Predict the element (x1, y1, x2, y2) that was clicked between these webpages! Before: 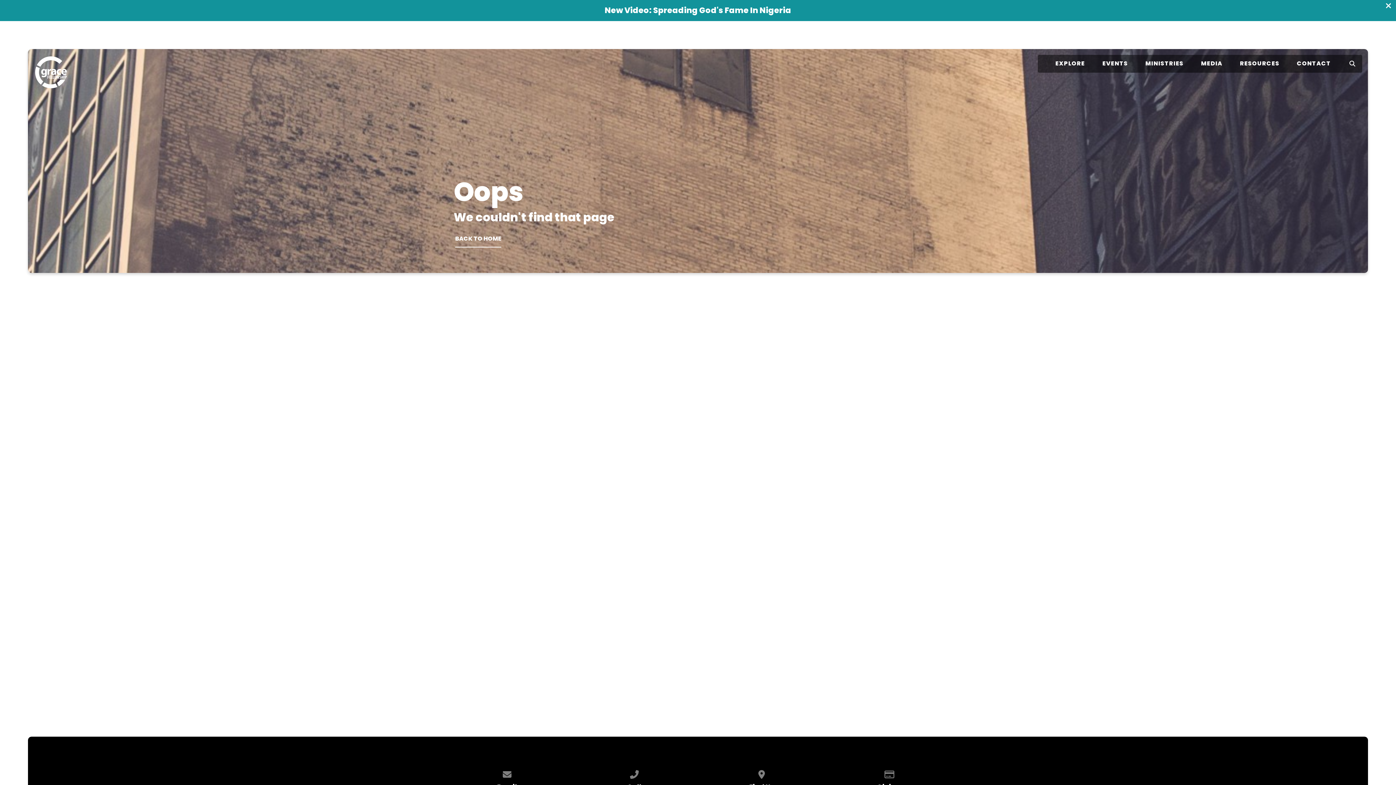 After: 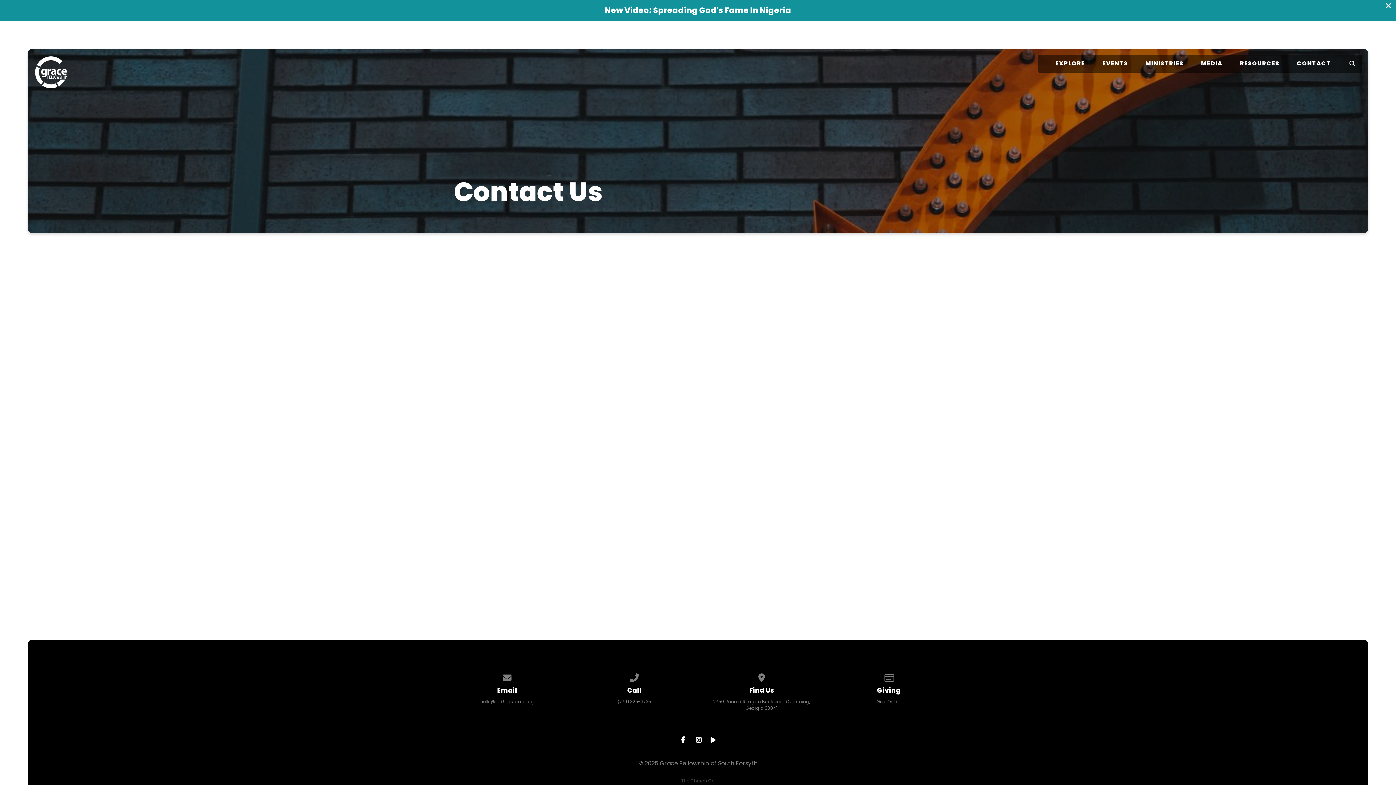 Action: label: CONTACT bbox: (1297, 60, 1331, 66)